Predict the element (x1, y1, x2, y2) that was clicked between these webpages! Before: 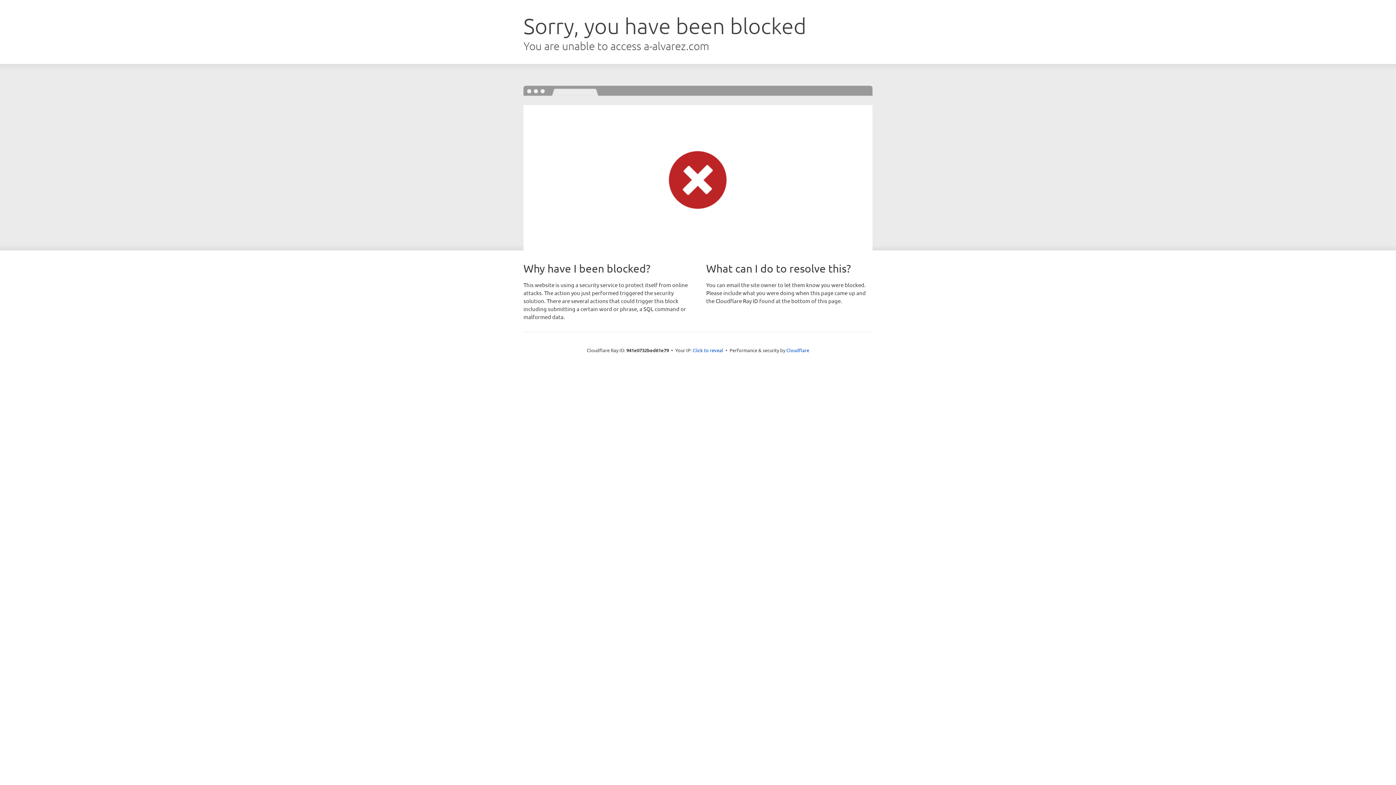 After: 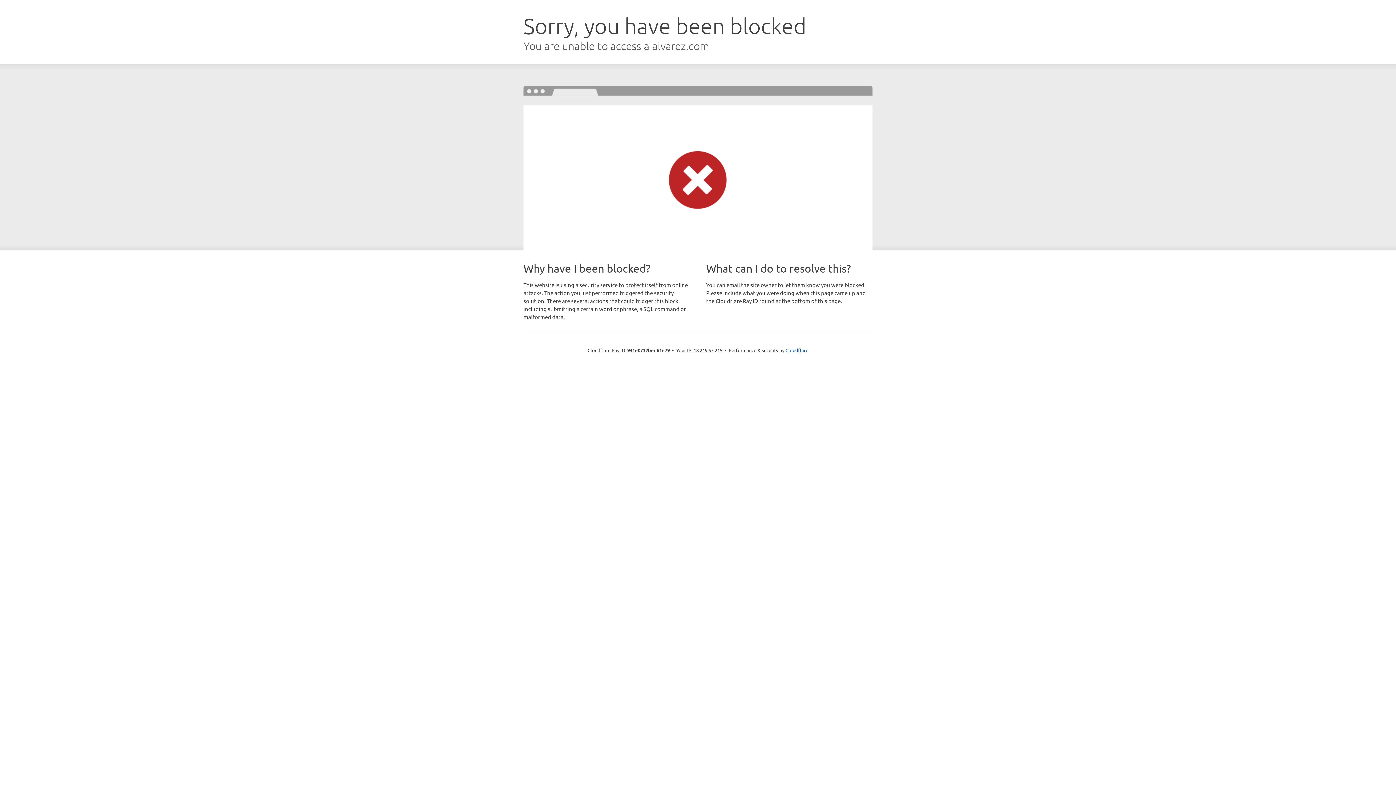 Action: bbox: (692, 346, 723, 353) label: Click to reveal